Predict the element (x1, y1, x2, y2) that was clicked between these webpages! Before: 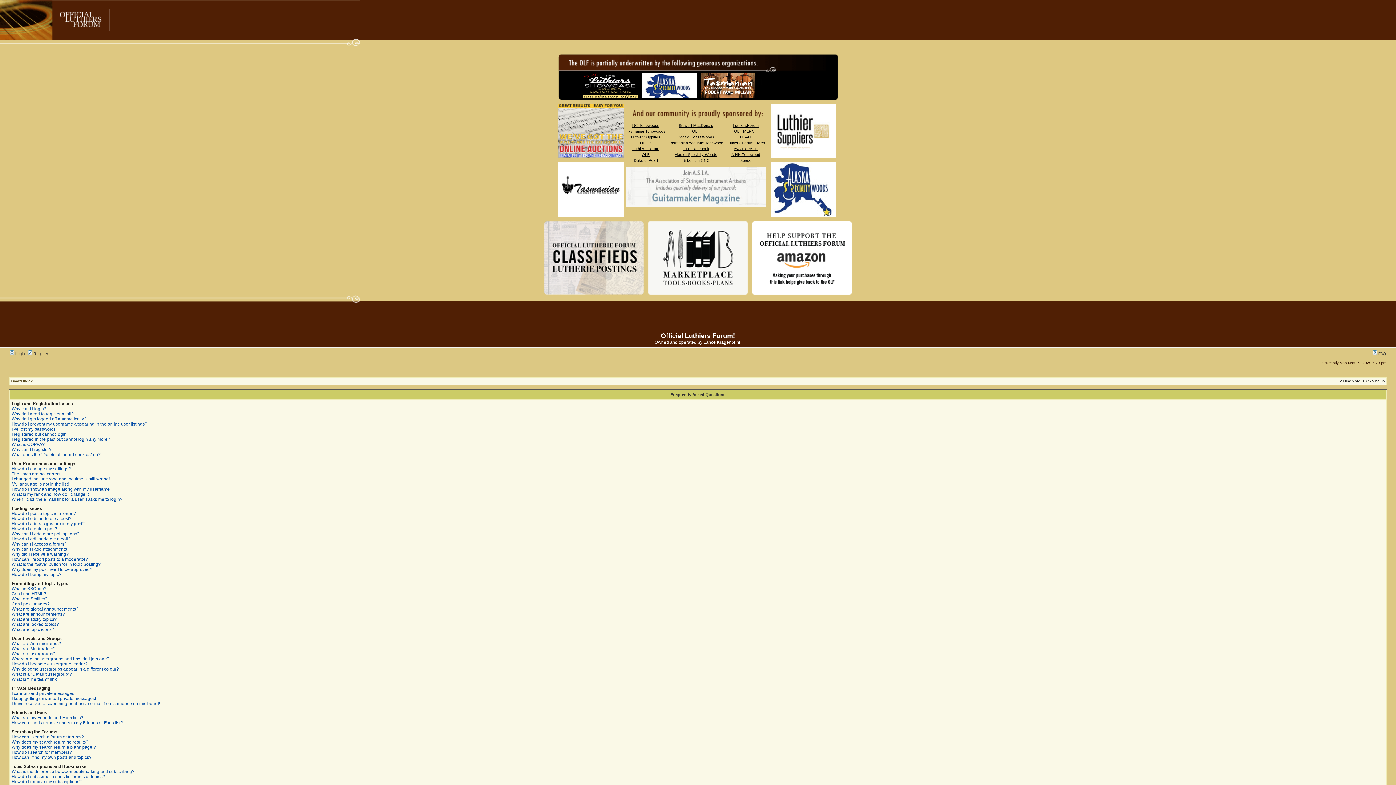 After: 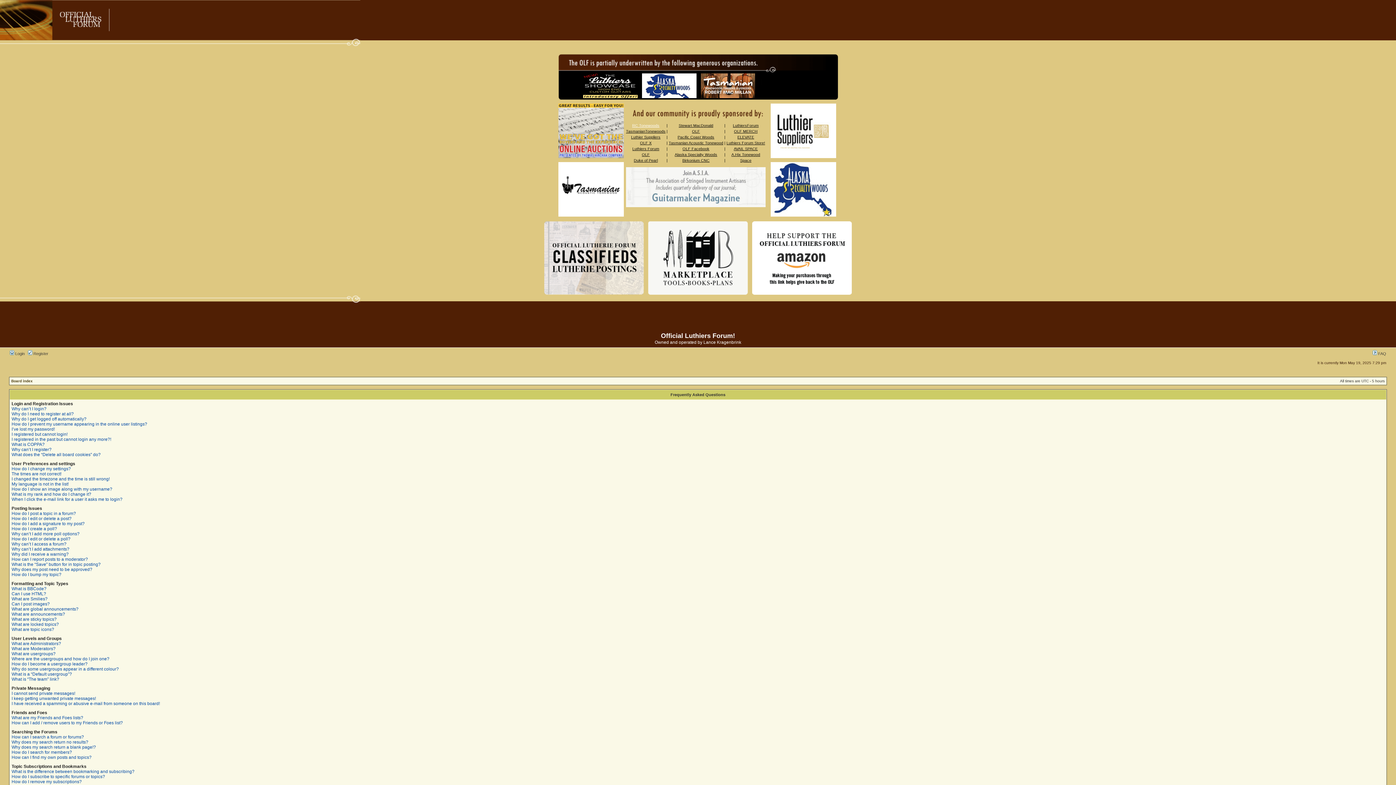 Action: bbox: (632, 123, 659, 127) label: RC Tonewoods